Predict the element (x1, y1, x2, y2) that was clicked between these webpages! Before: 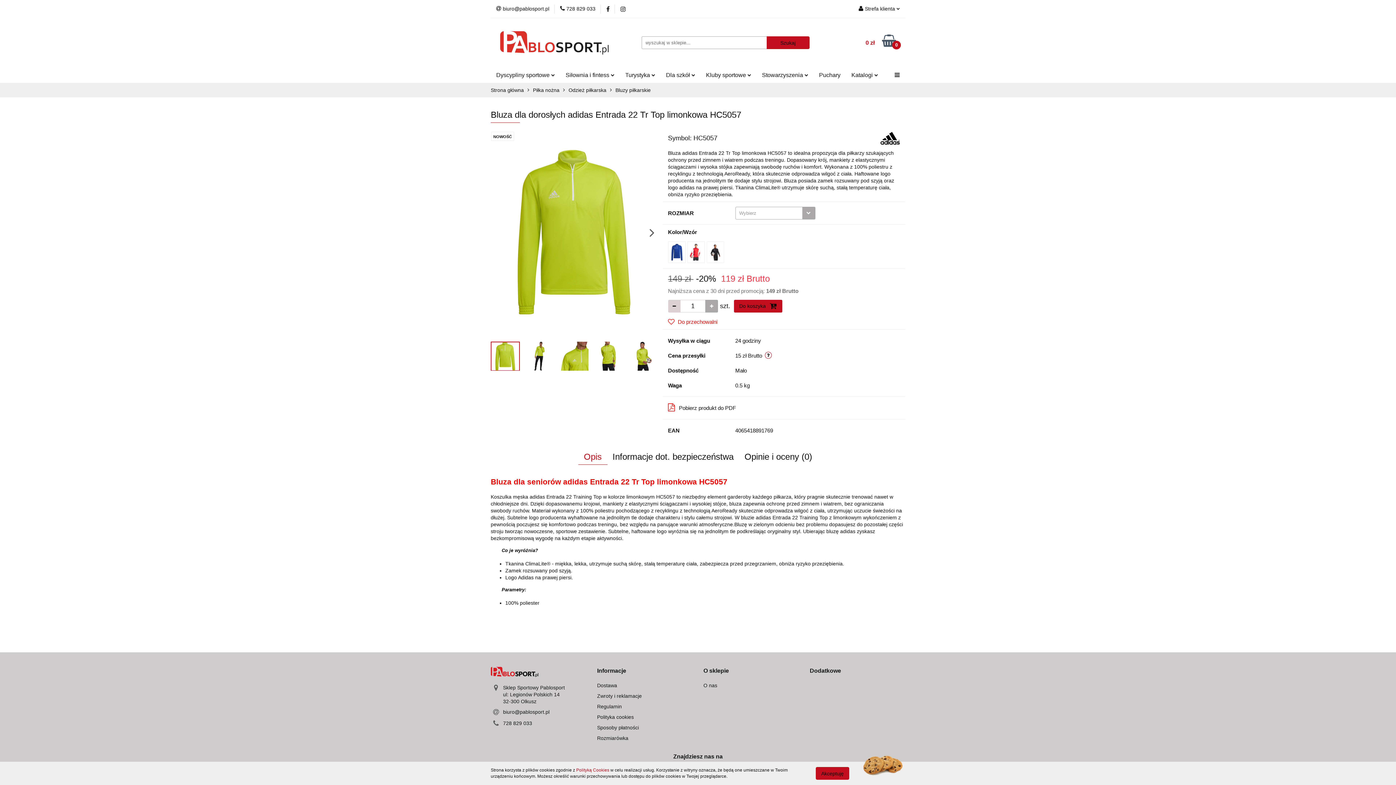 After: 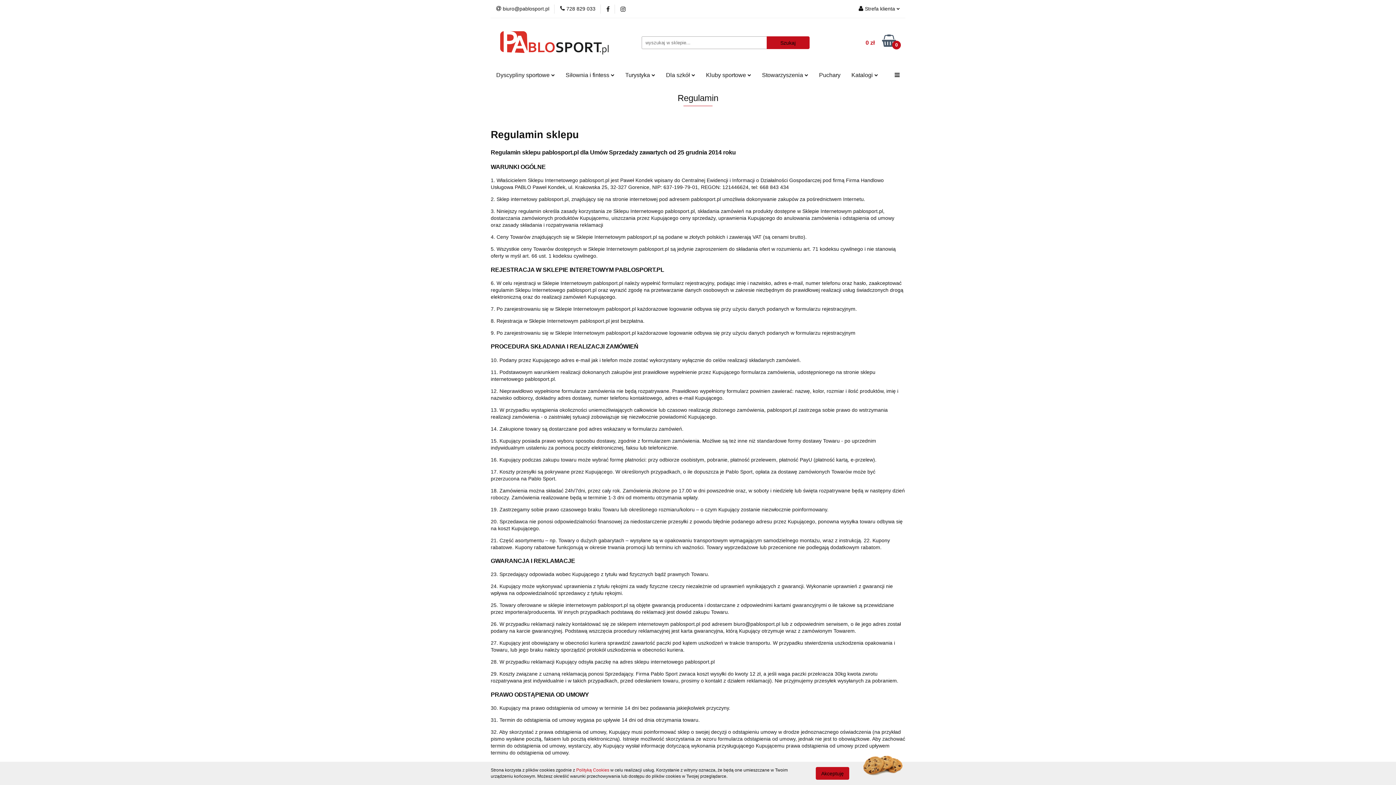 Action: bbox: (597, 703, 622, 709) label: Regulamin